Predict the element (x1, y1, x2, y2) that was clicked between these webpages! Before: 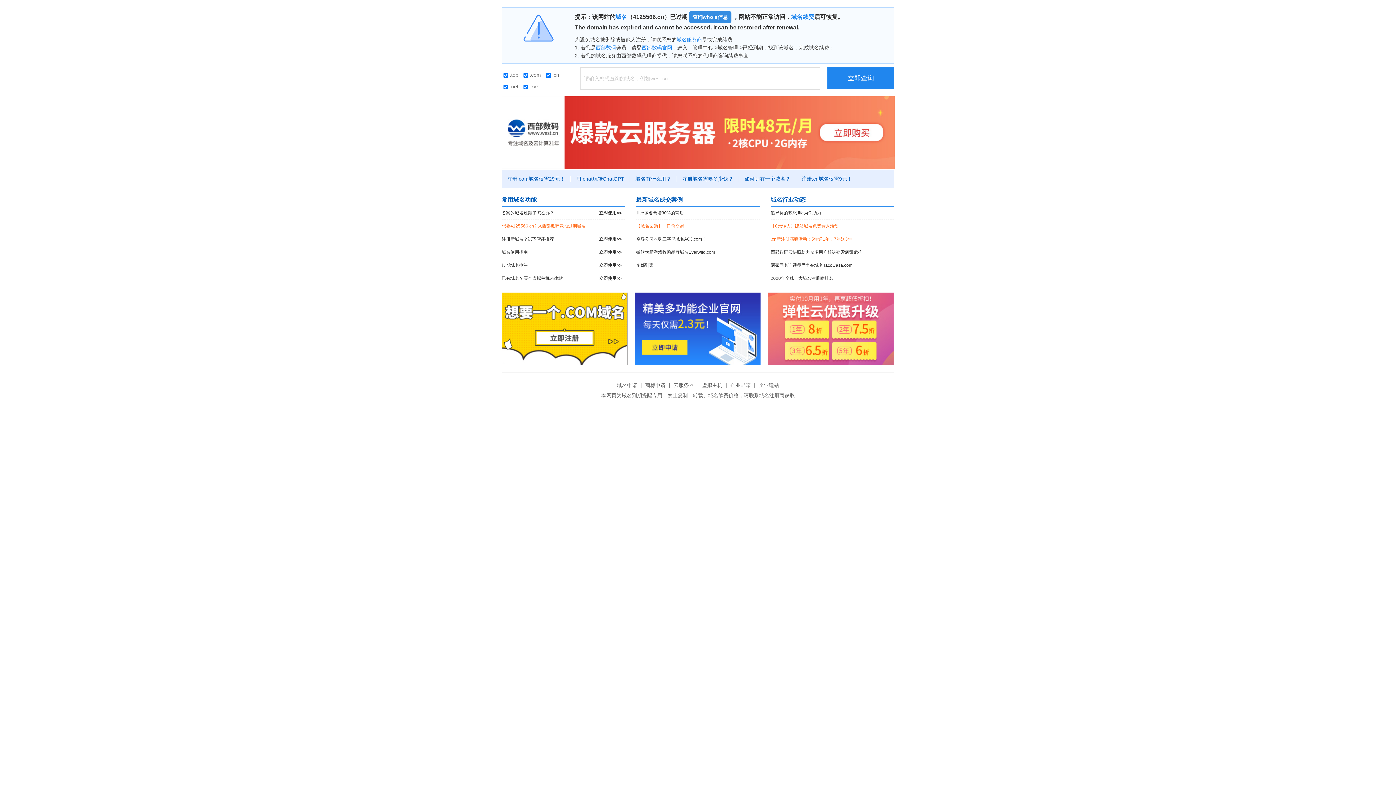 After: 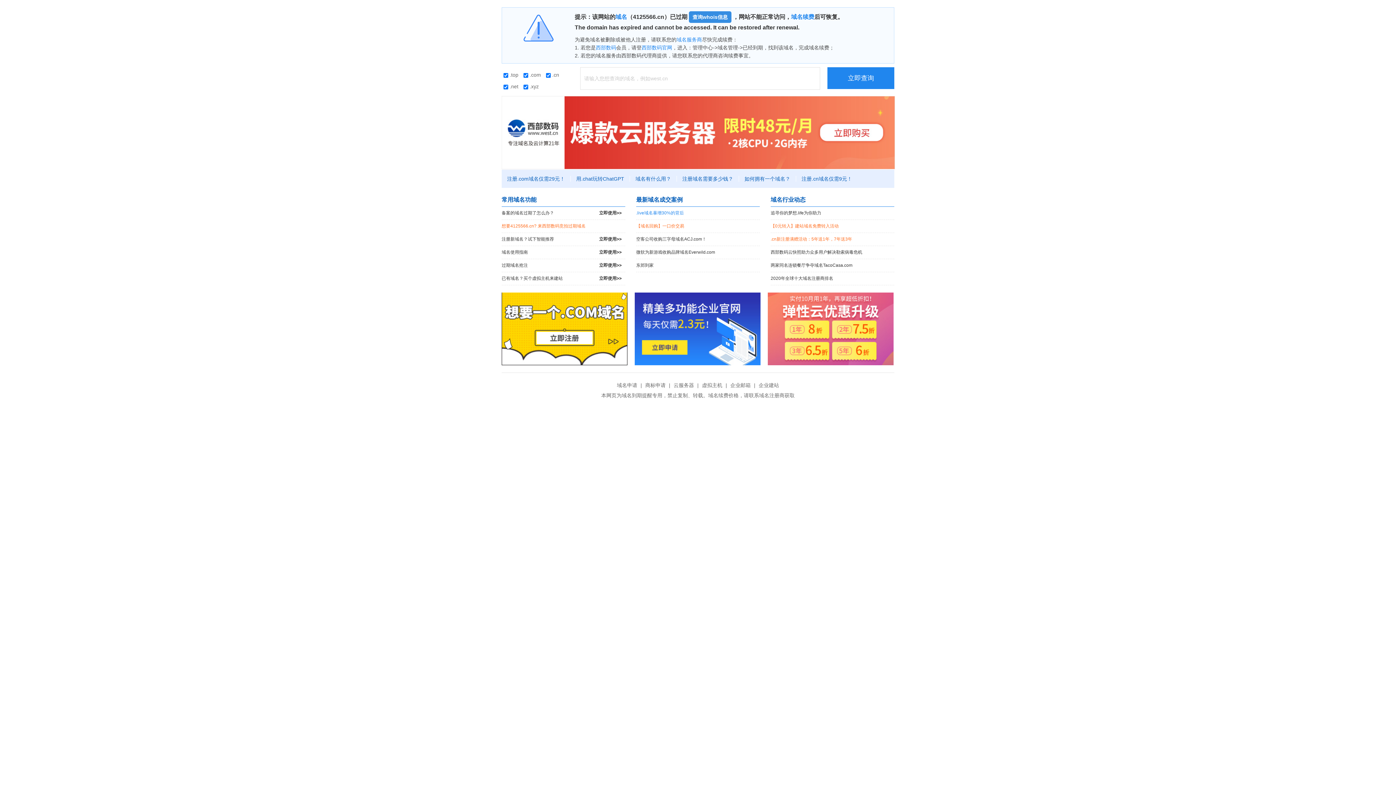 Action: bbox: (636, 206, 760, 219) label: .live域名暴增30%的背后